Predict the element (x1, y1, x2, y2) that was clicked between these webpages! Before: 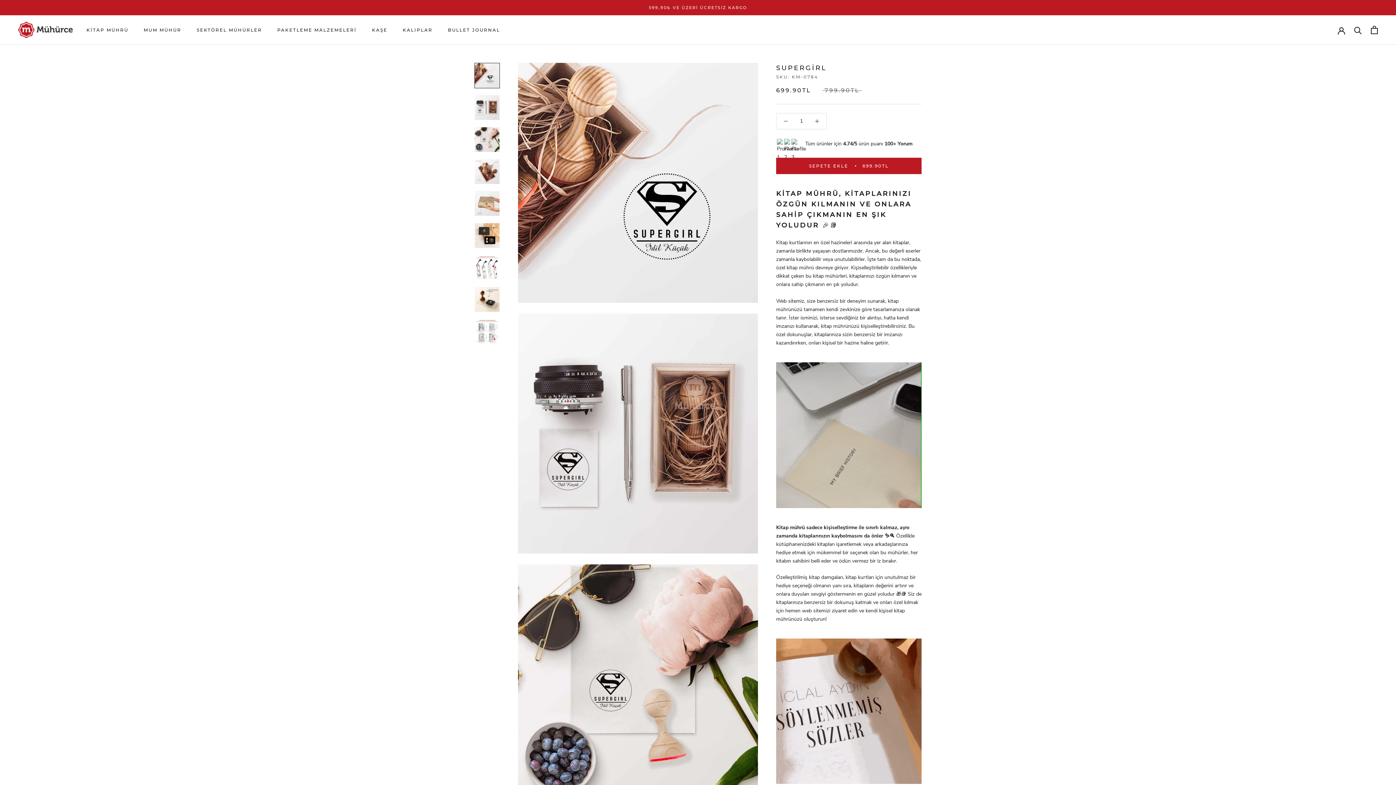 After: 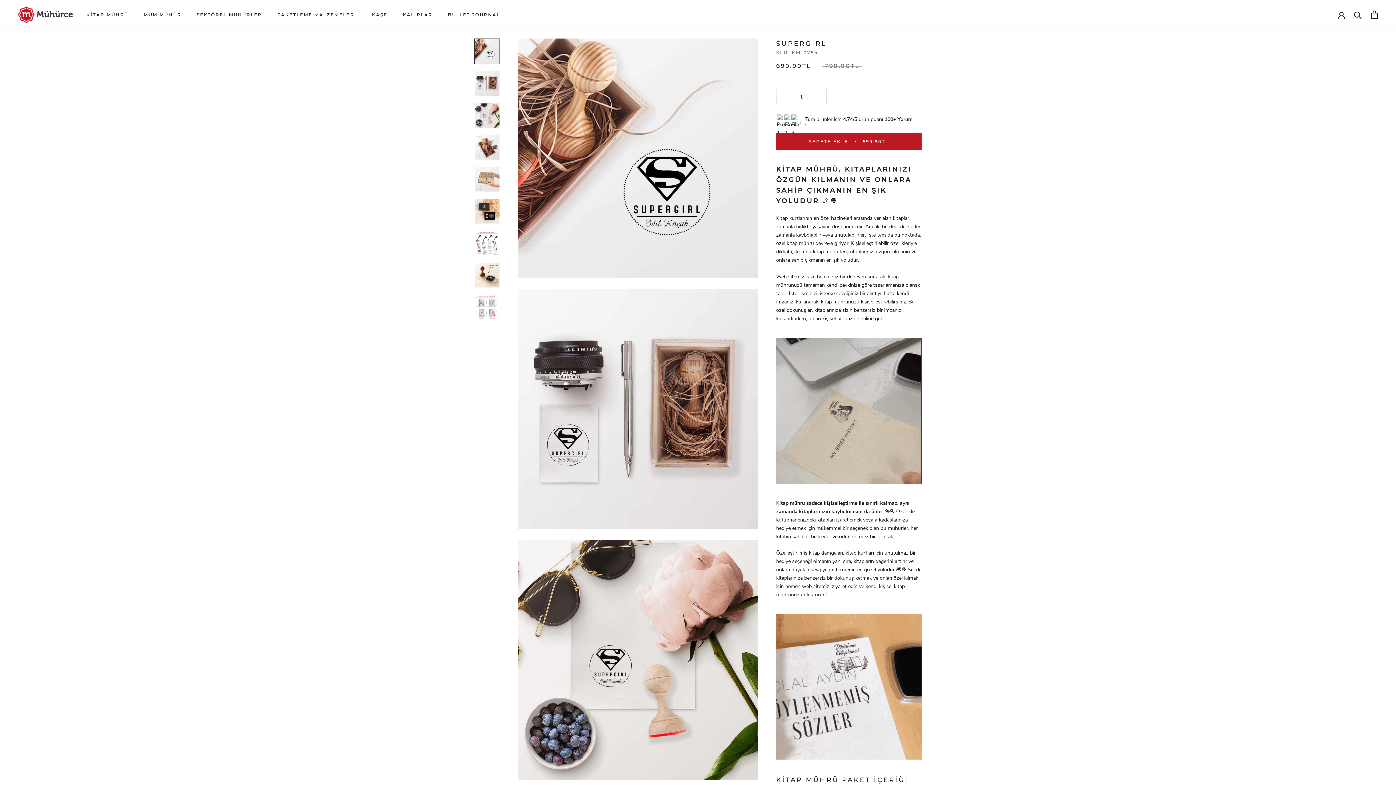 Action: bbox: (474, 62, 500, 88)